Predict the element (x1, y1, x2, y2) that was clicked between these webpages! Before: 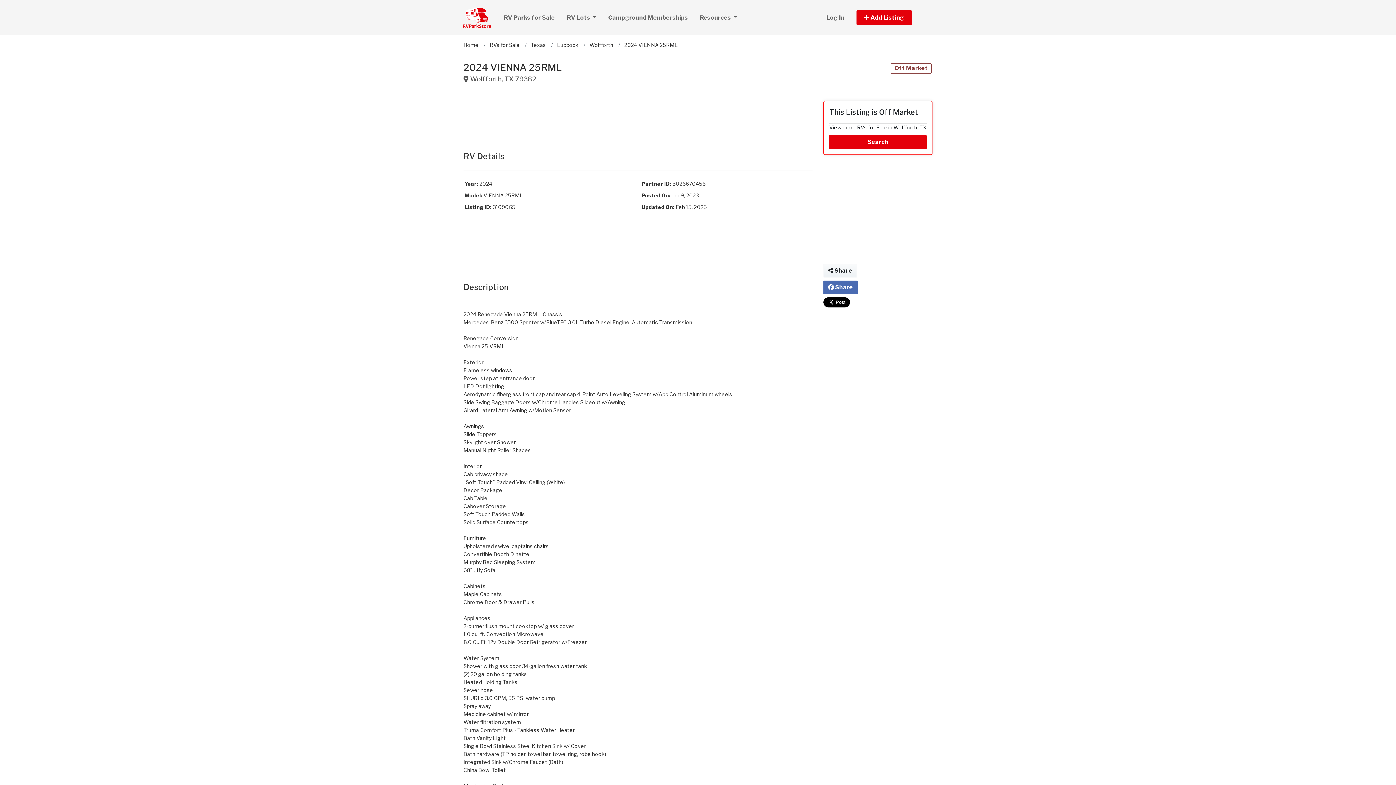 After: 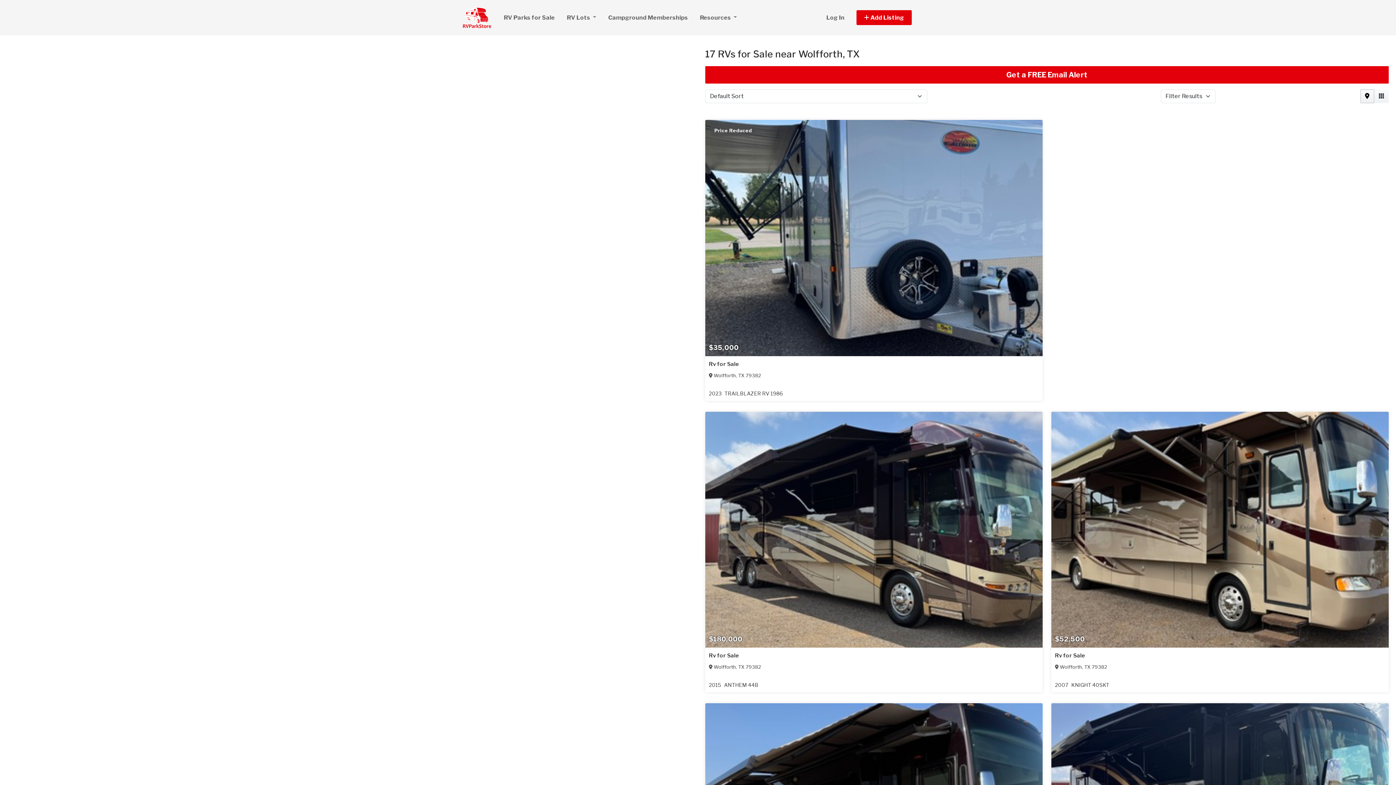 Action: bbox: (829, 135, 926, 149) label: Search